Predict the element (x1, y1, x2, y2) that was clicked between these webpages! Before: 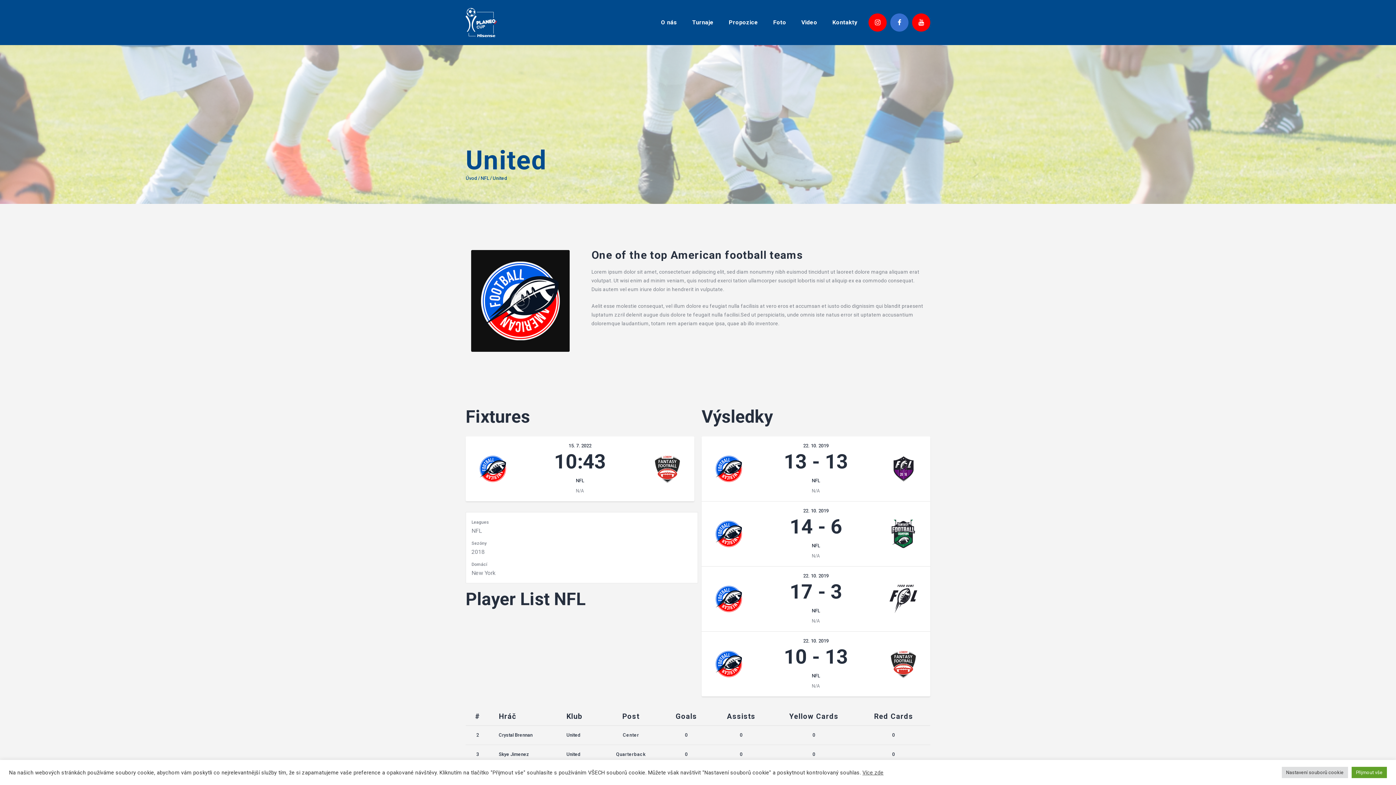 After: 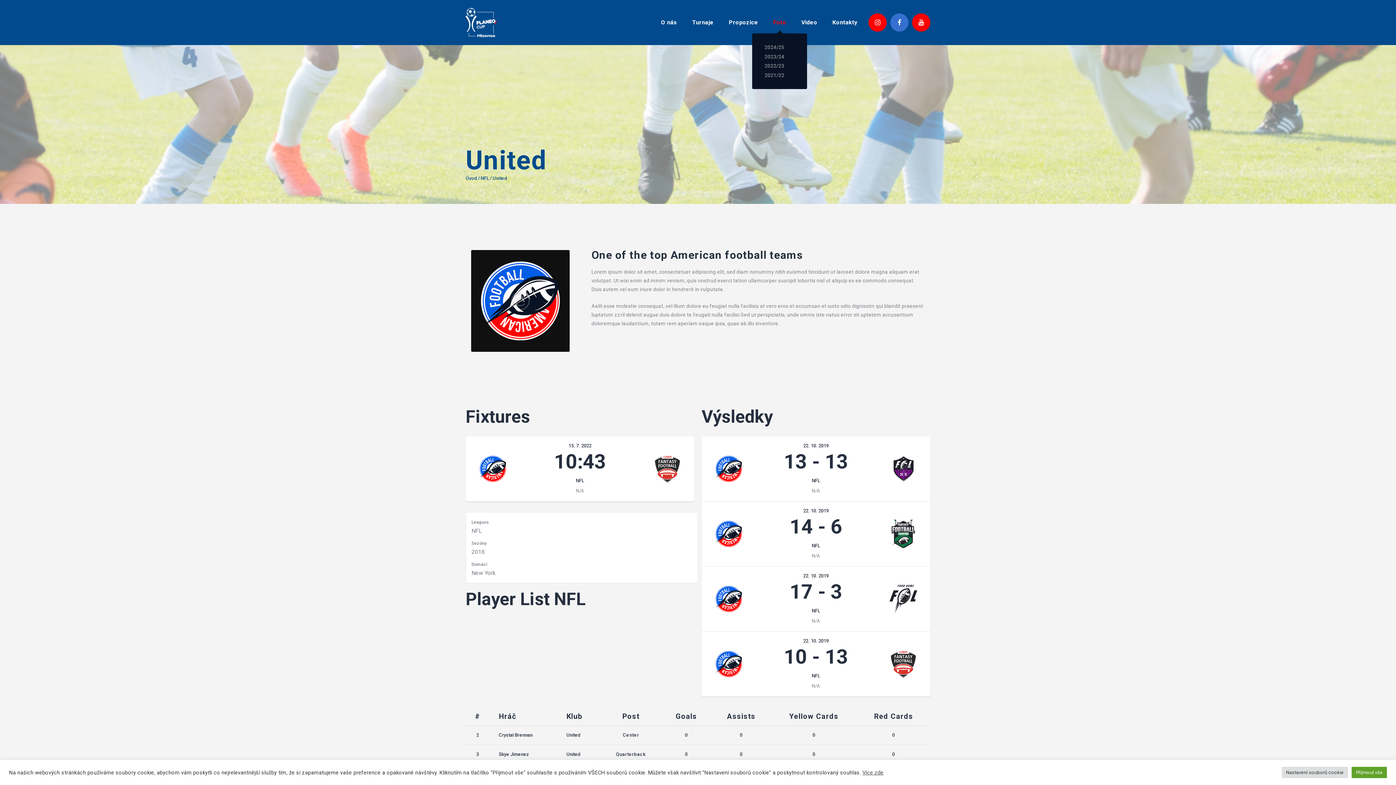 Action: bbox: (765, 13, 793, 31) label: Foto